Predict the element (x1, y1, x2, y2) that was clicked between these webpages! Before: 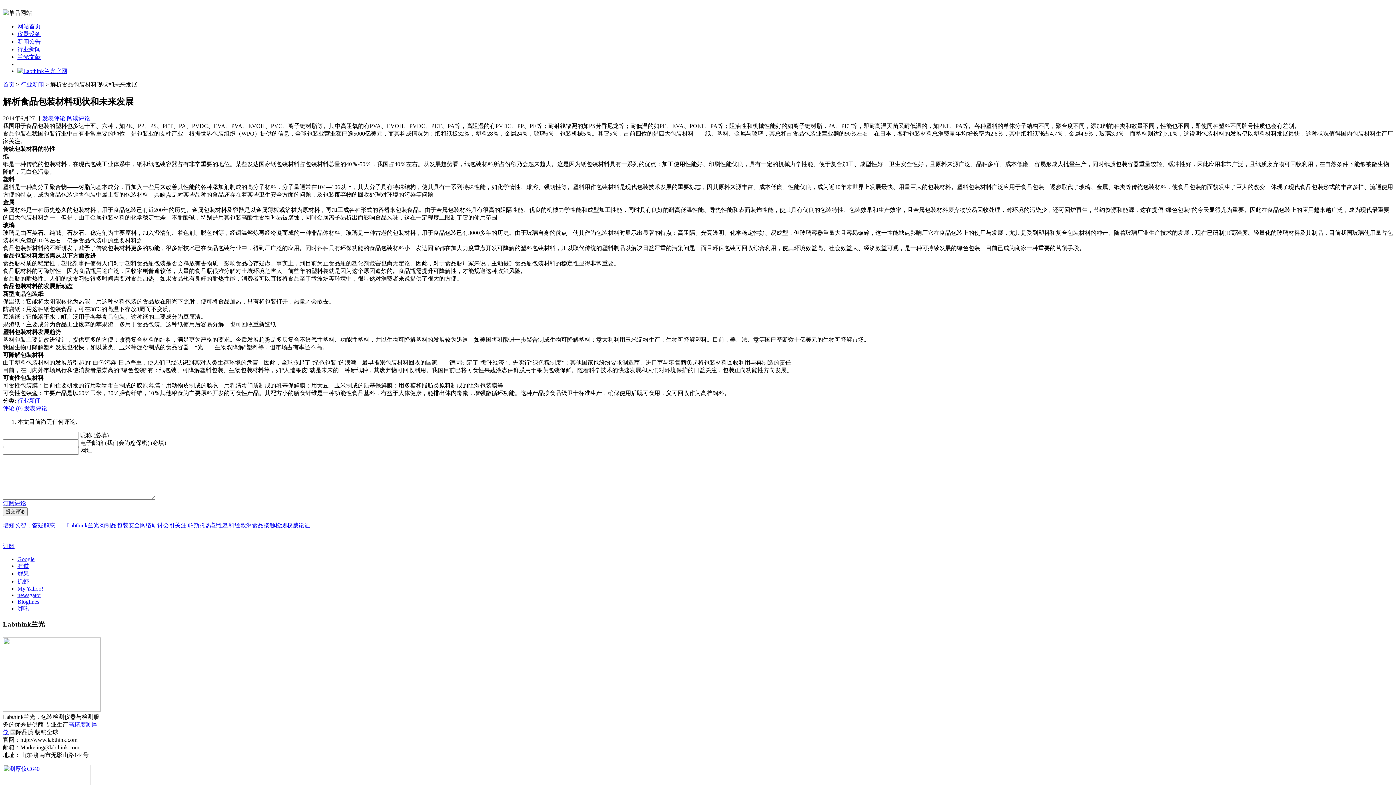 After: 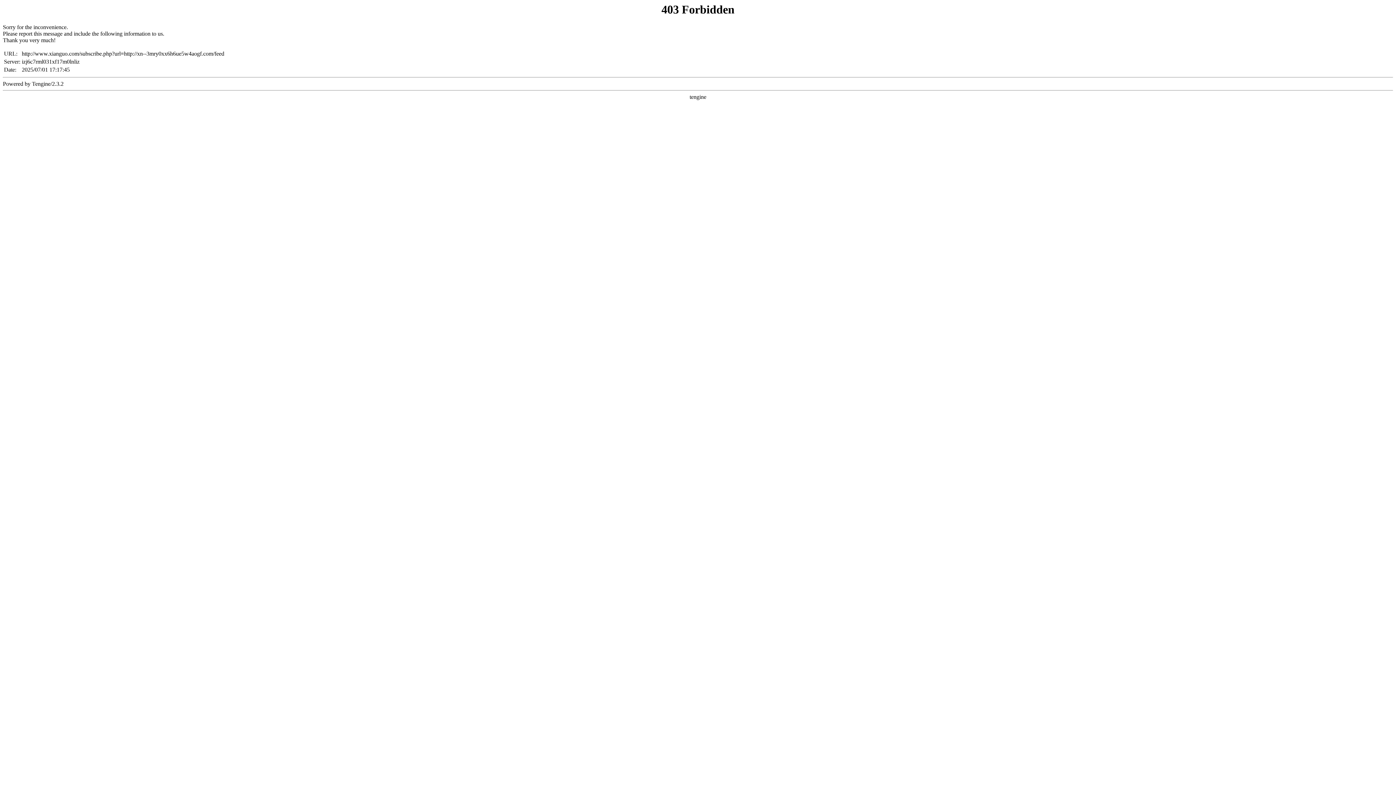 Action: bbox: (17, 570, 29, 577) label: 鲜果